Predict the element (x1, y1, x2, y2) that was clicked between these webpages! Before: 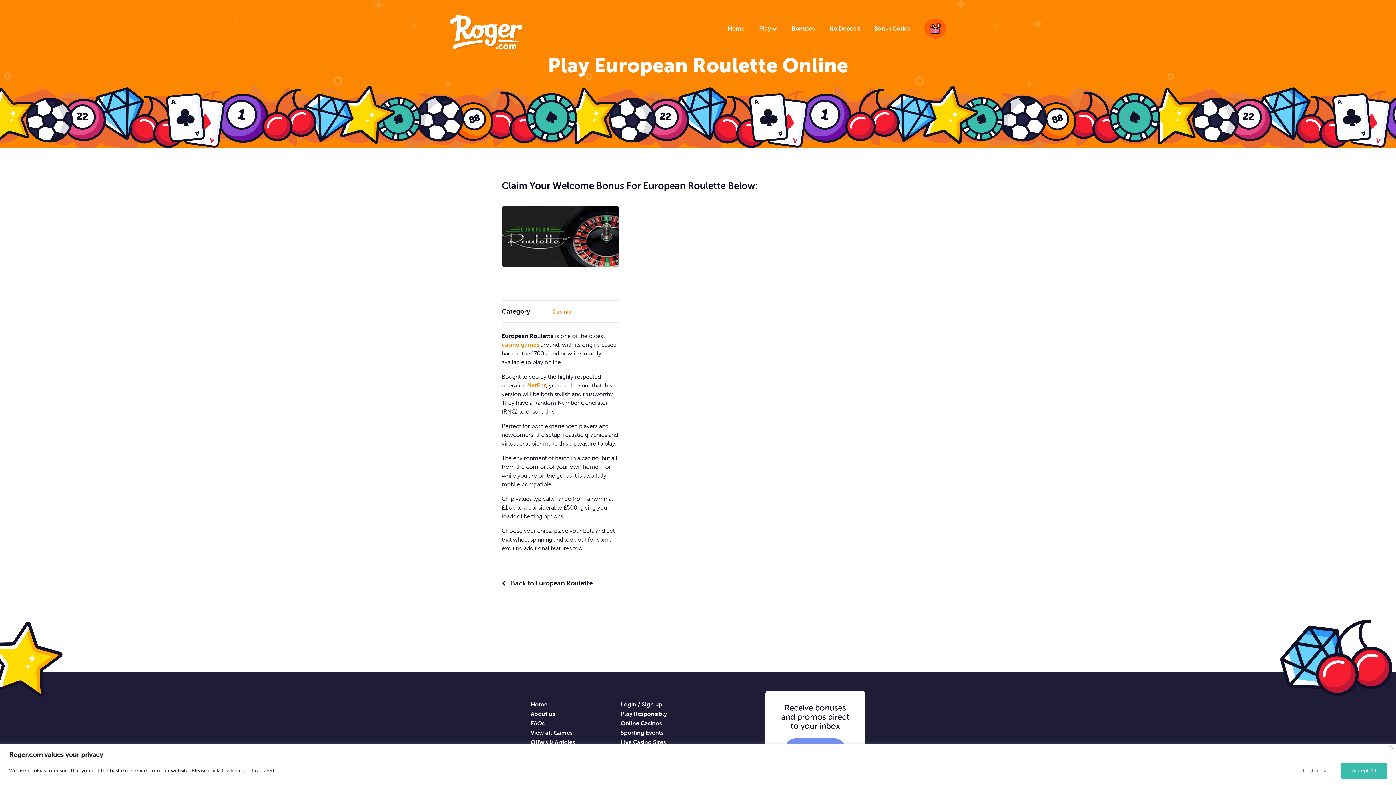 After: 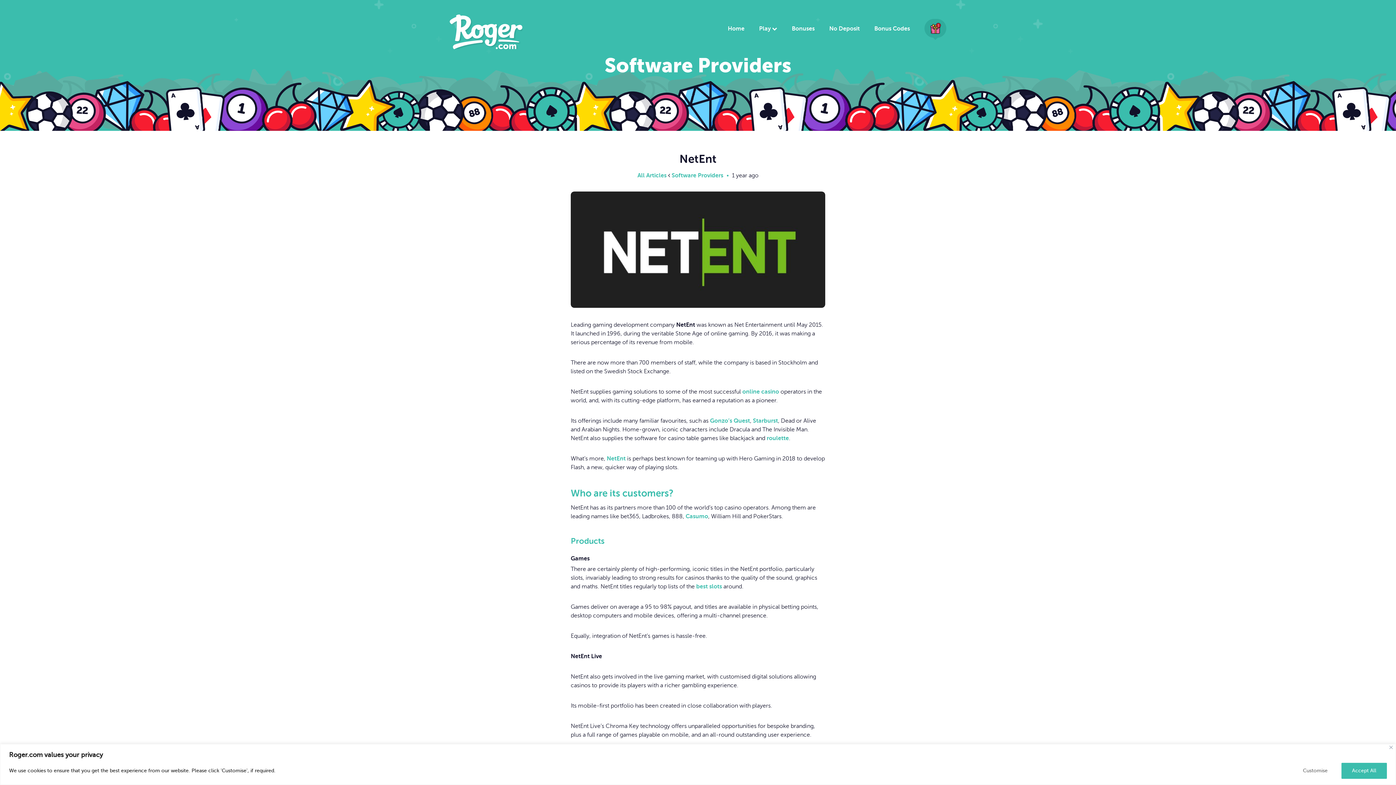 Action: bbox: (527, 382, 546, 389) label: NetEnt